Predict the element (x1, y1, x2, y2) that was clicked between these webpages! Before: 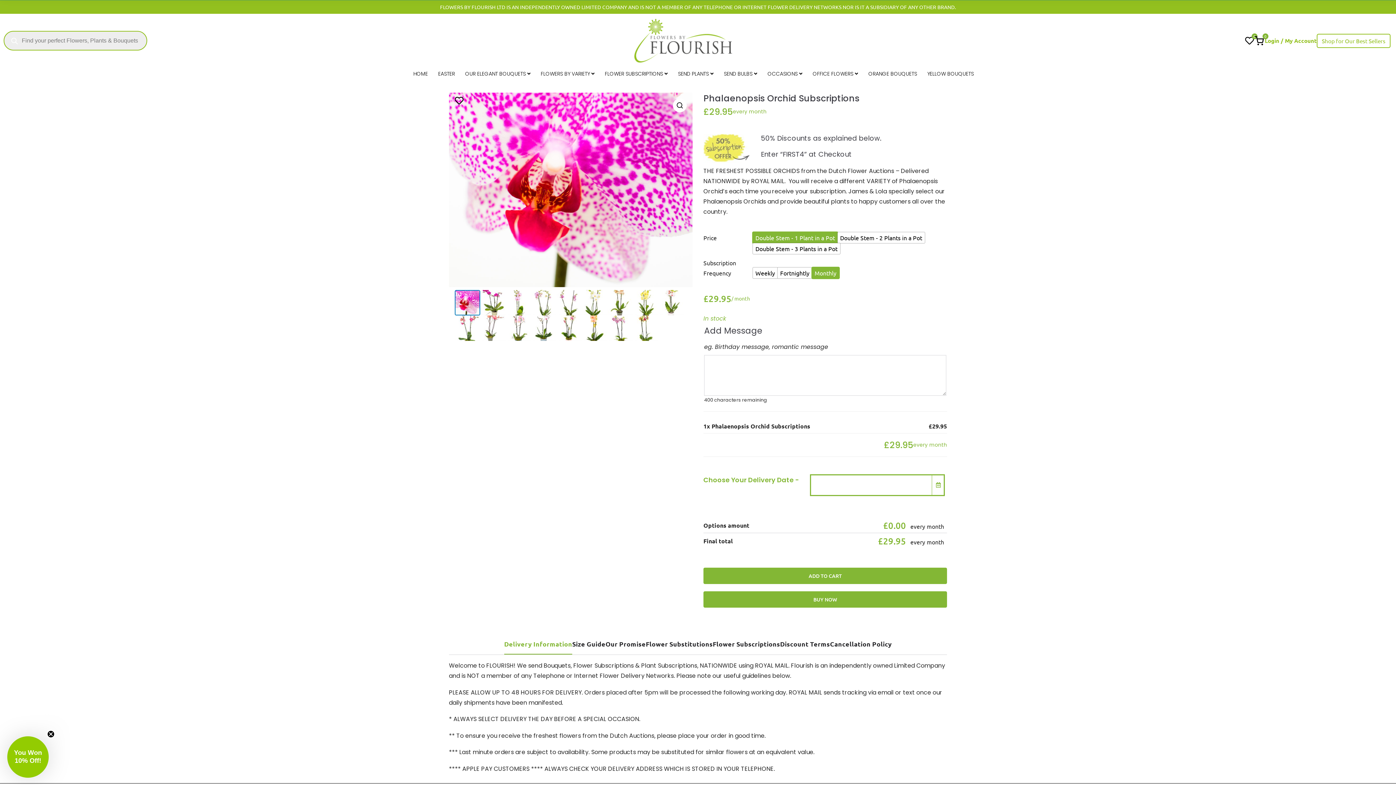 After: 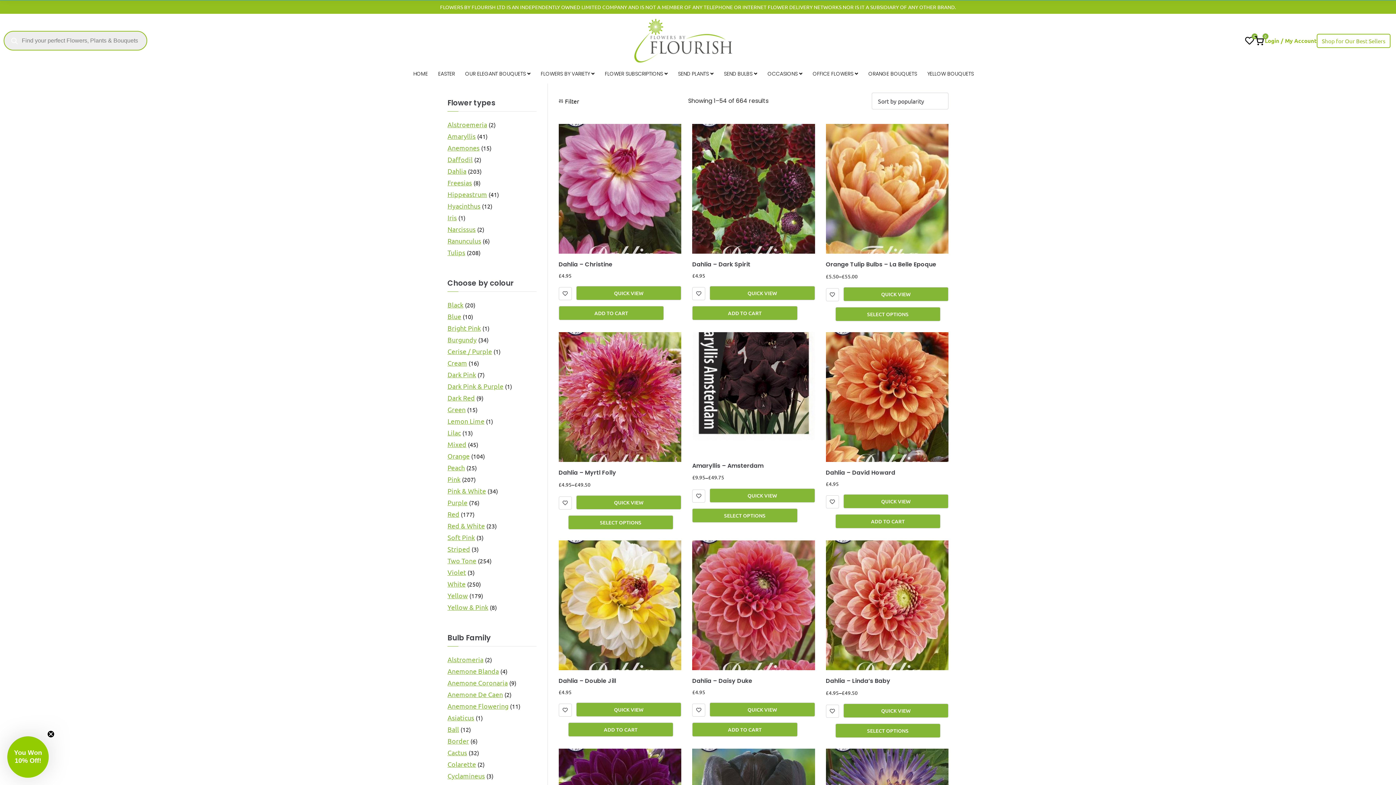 Action: label: SEND BULBS  bbox: (719, 67, 761, 80)